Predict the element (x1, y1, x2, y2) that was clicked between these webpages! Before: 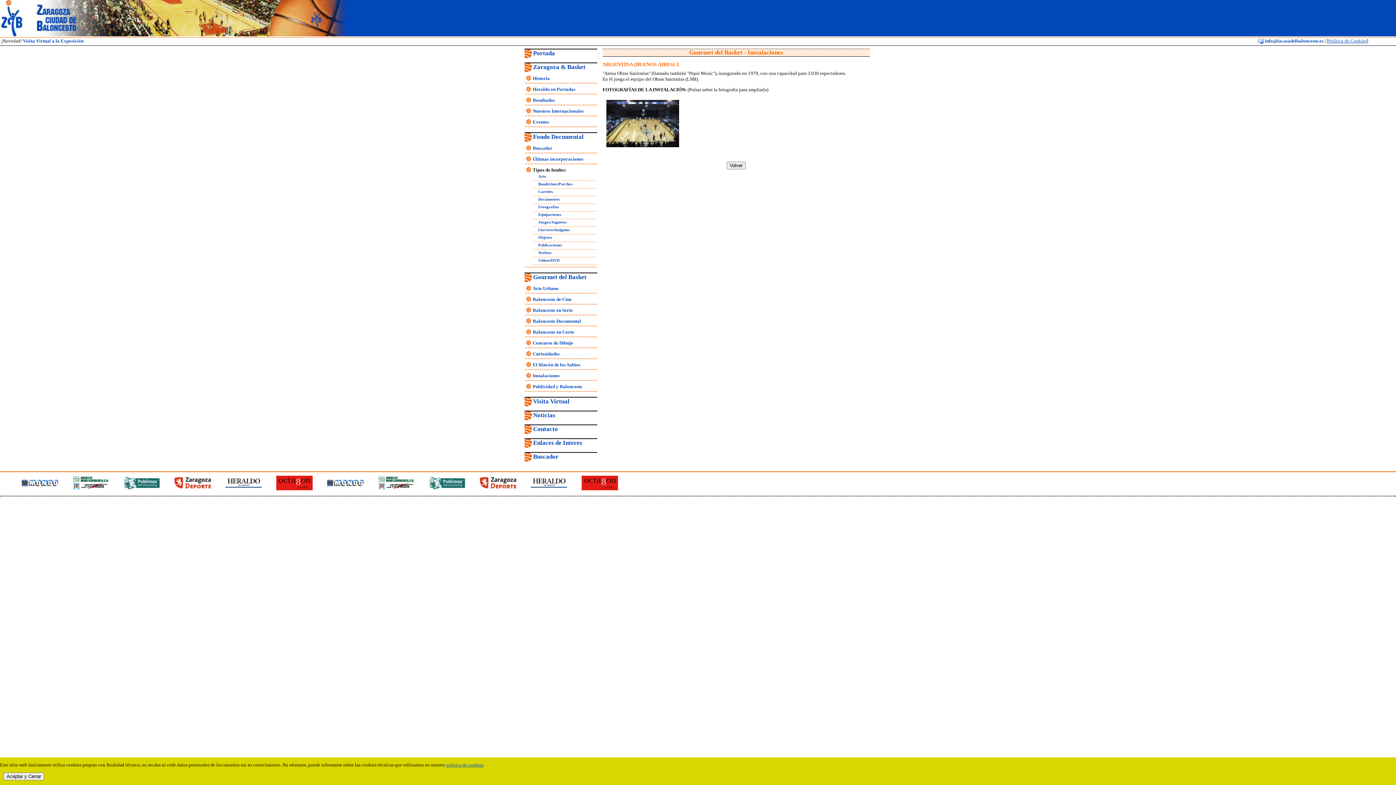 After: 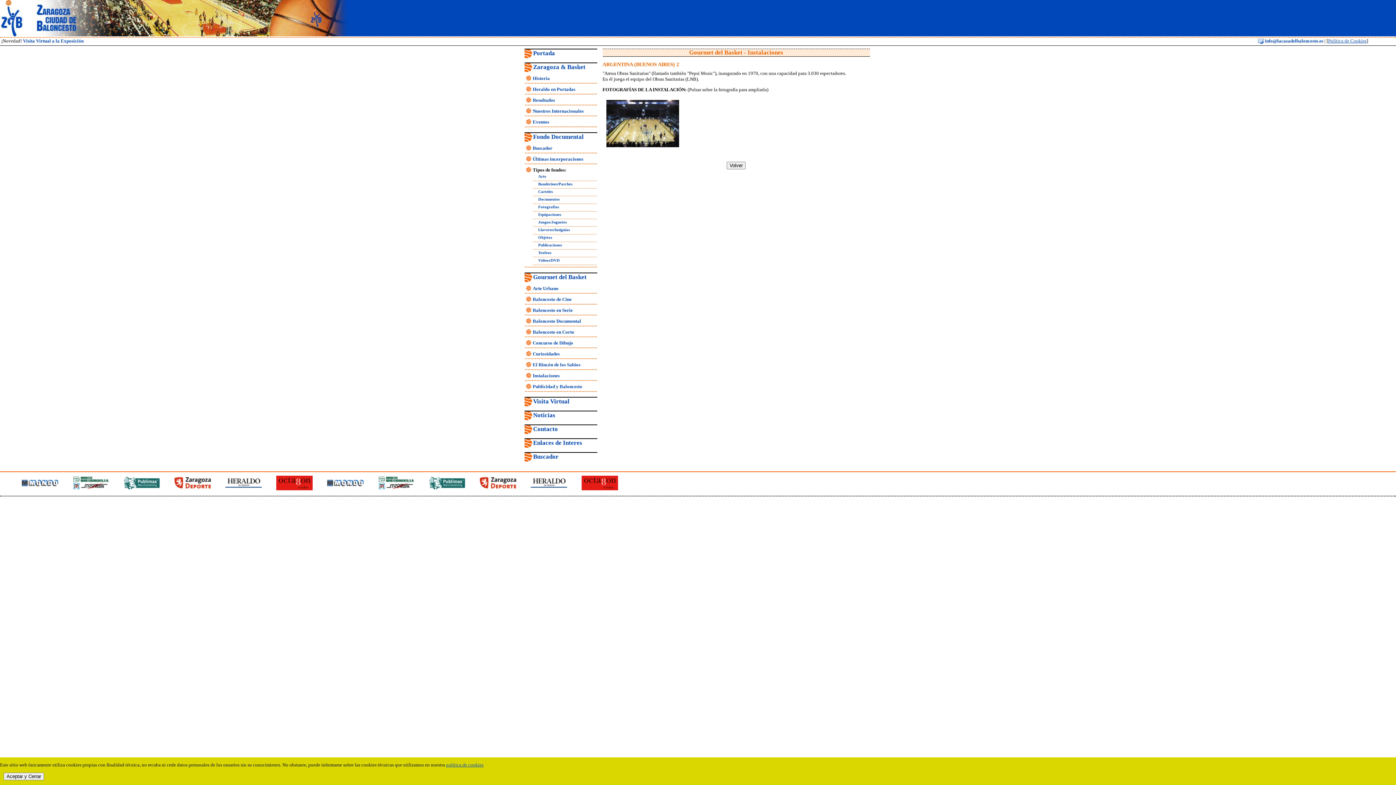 Action: bbox: (606, 100, 688, 147)